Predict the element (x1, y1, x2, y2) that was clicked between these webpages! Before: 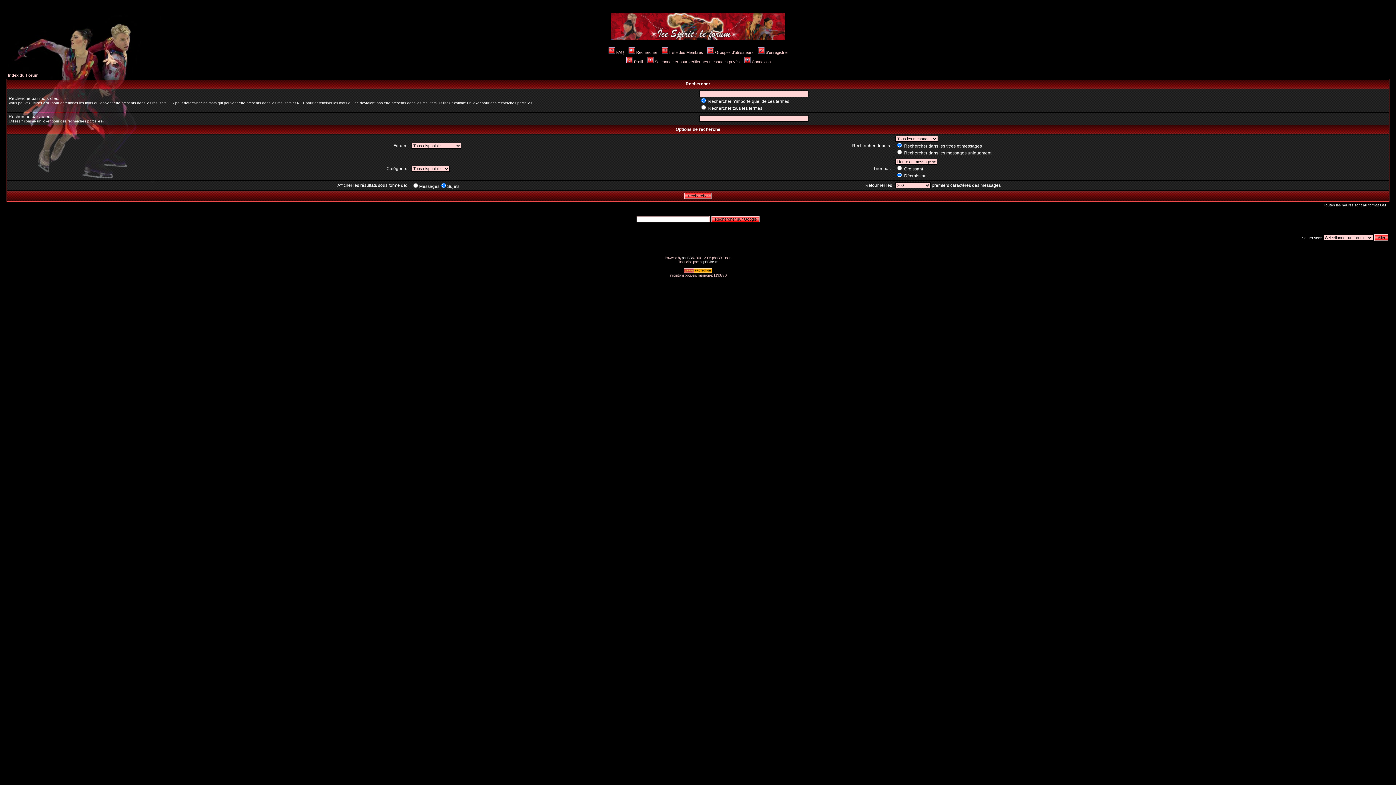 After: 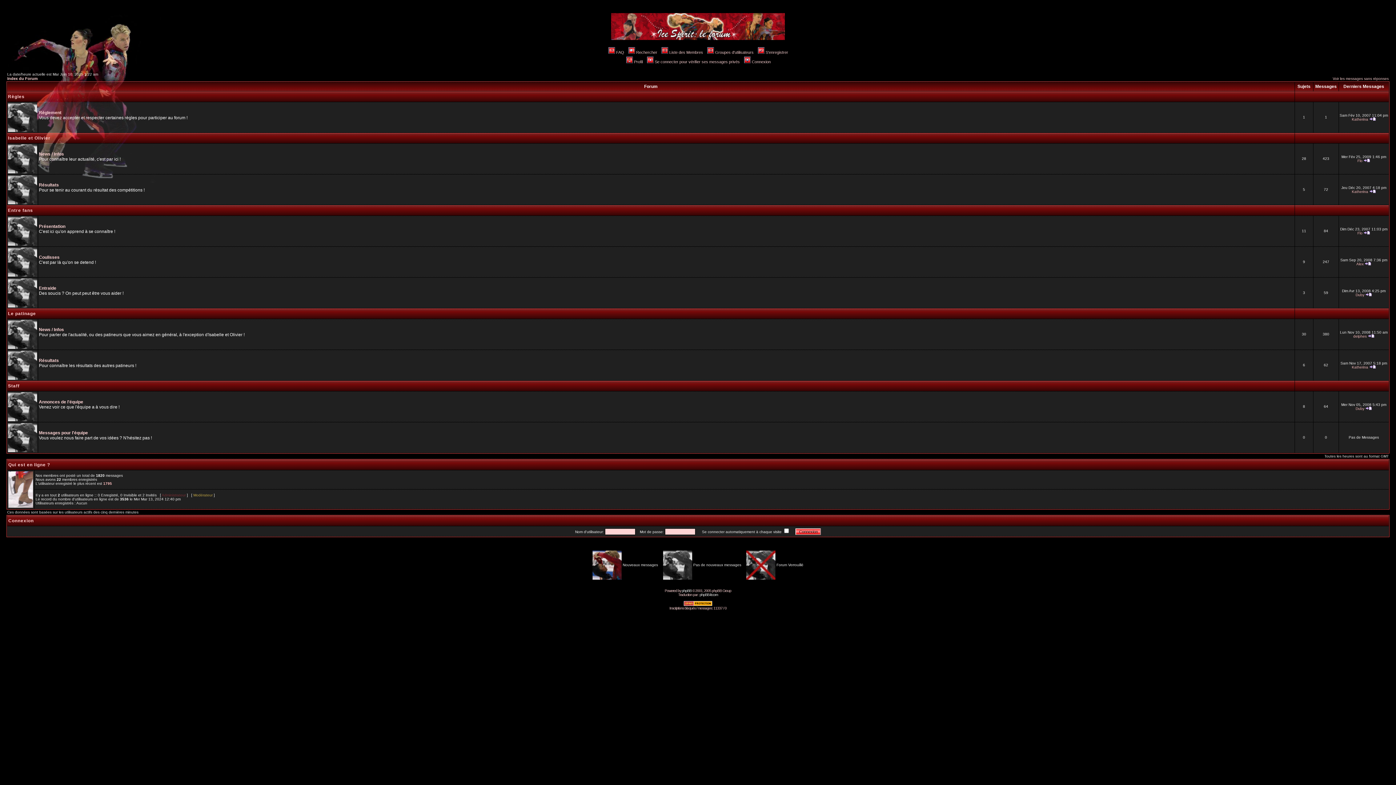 Action: bbox: (8, 73, 38, 77) label: Index du Forum